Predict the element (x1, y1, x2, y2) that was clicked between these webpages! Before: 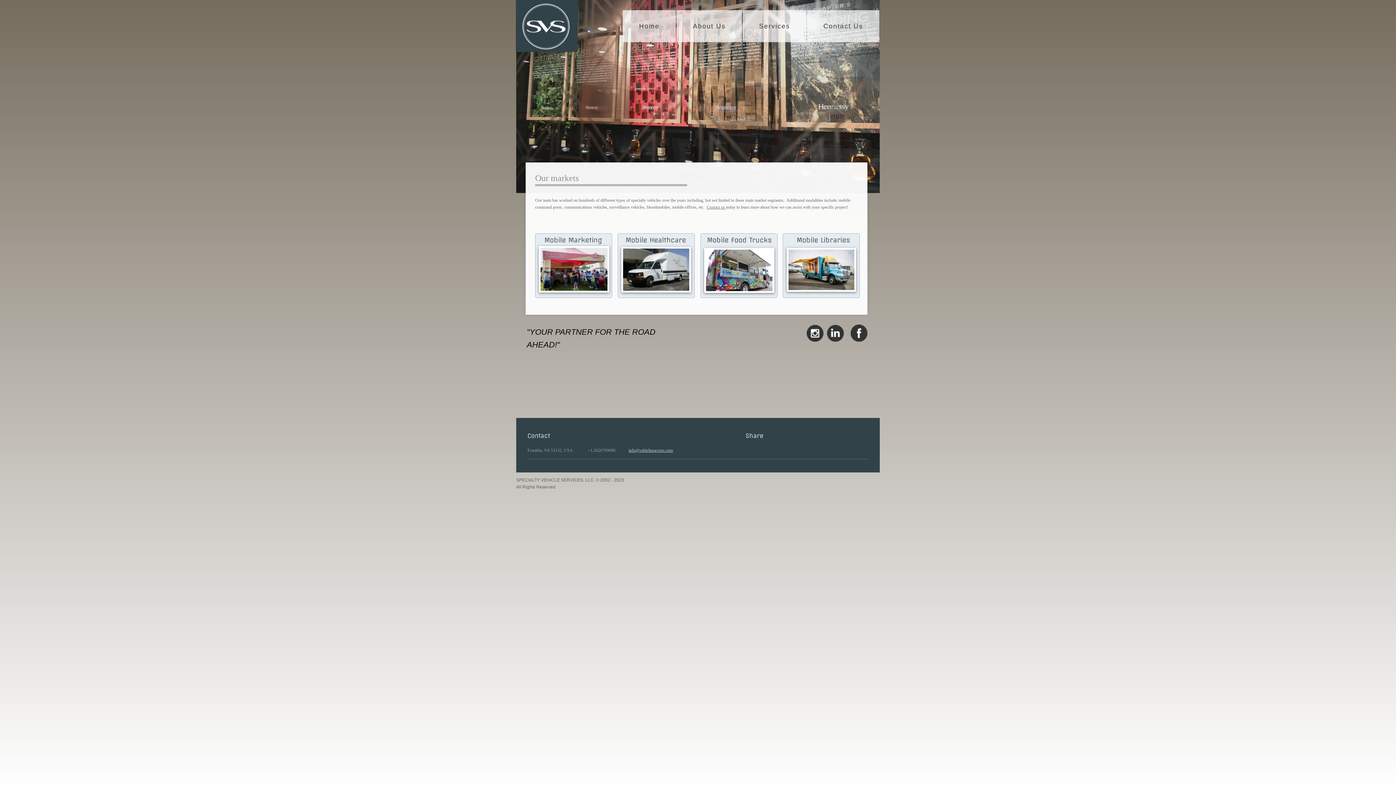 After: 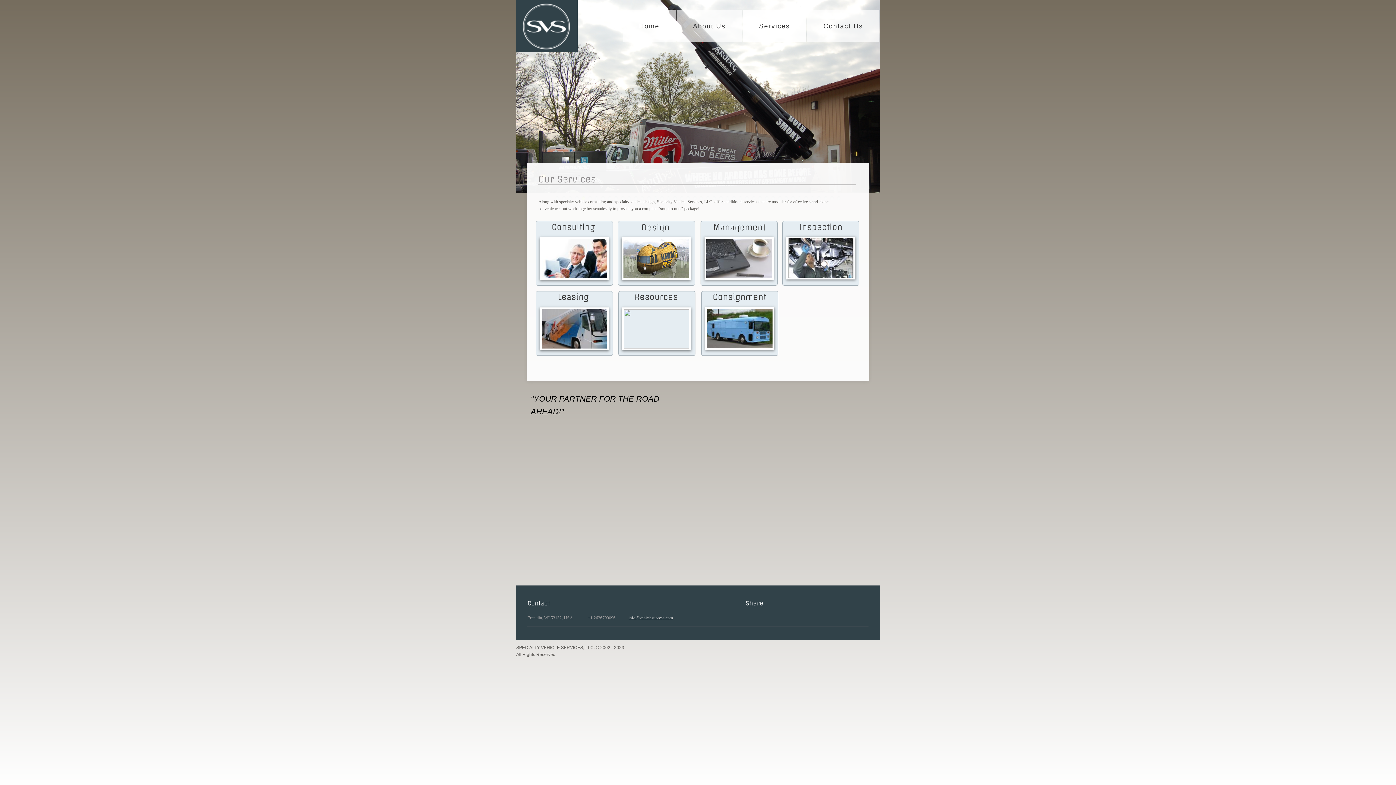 Action: bbox: (742, 10, 806, 42) label: Services